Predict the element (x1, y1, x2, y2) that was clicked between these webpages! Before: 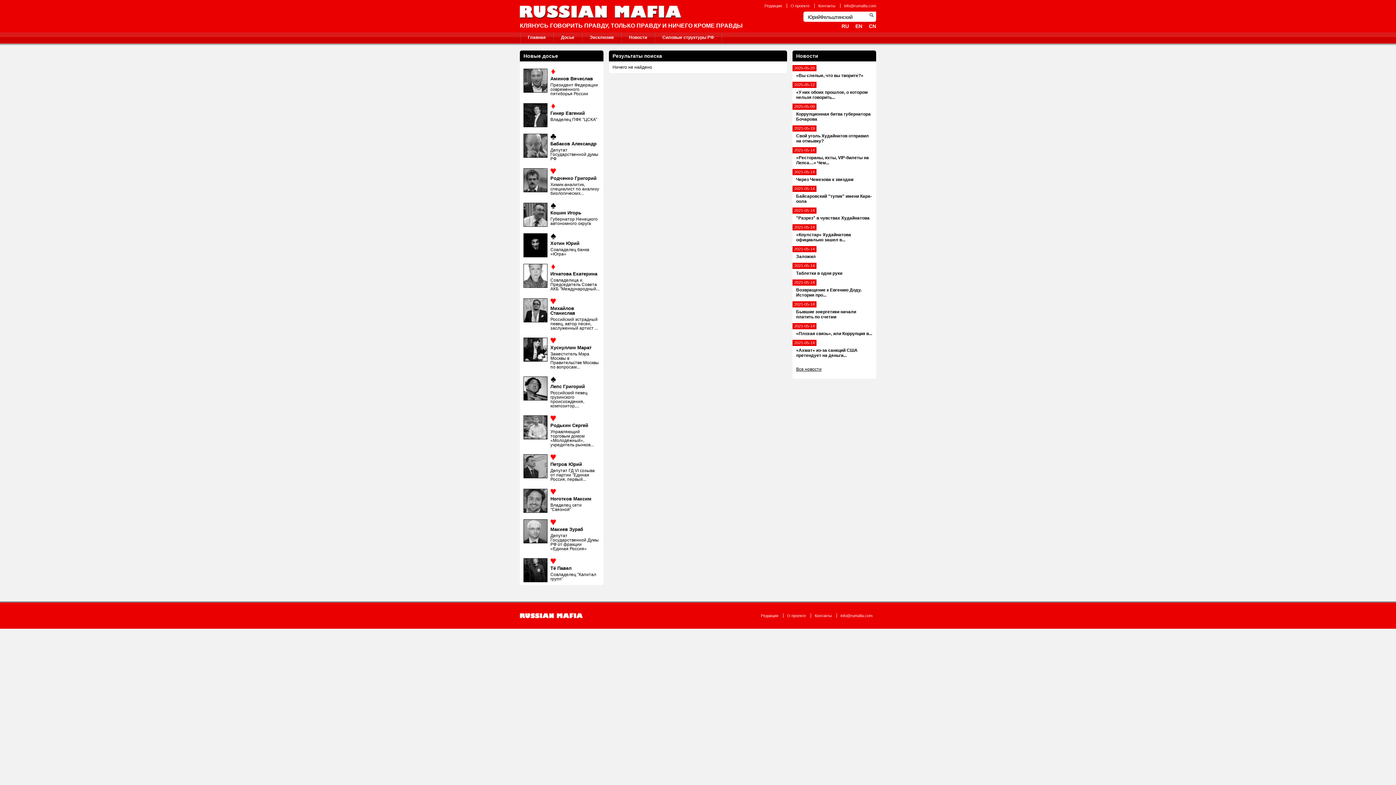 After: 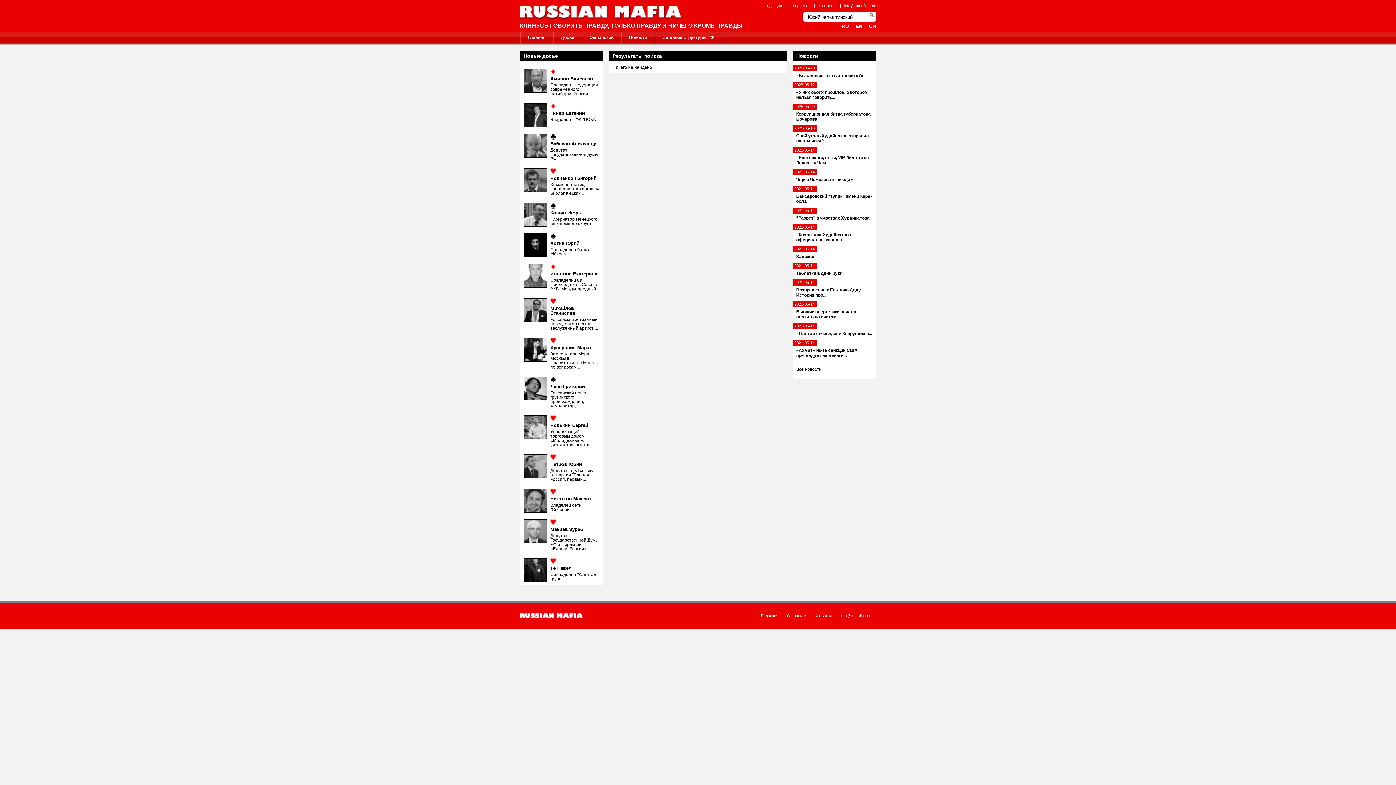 Action: bbox: (550, 103, 556, 108)